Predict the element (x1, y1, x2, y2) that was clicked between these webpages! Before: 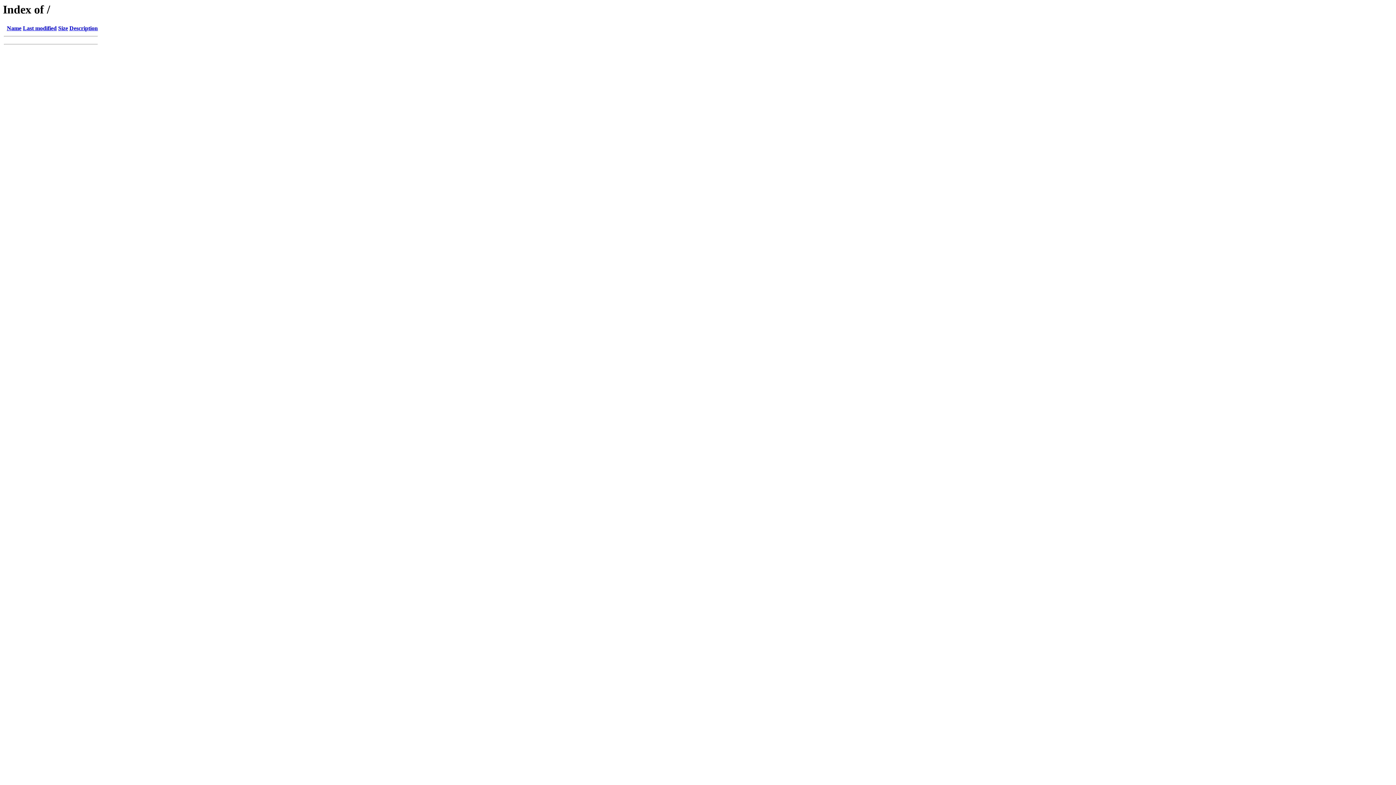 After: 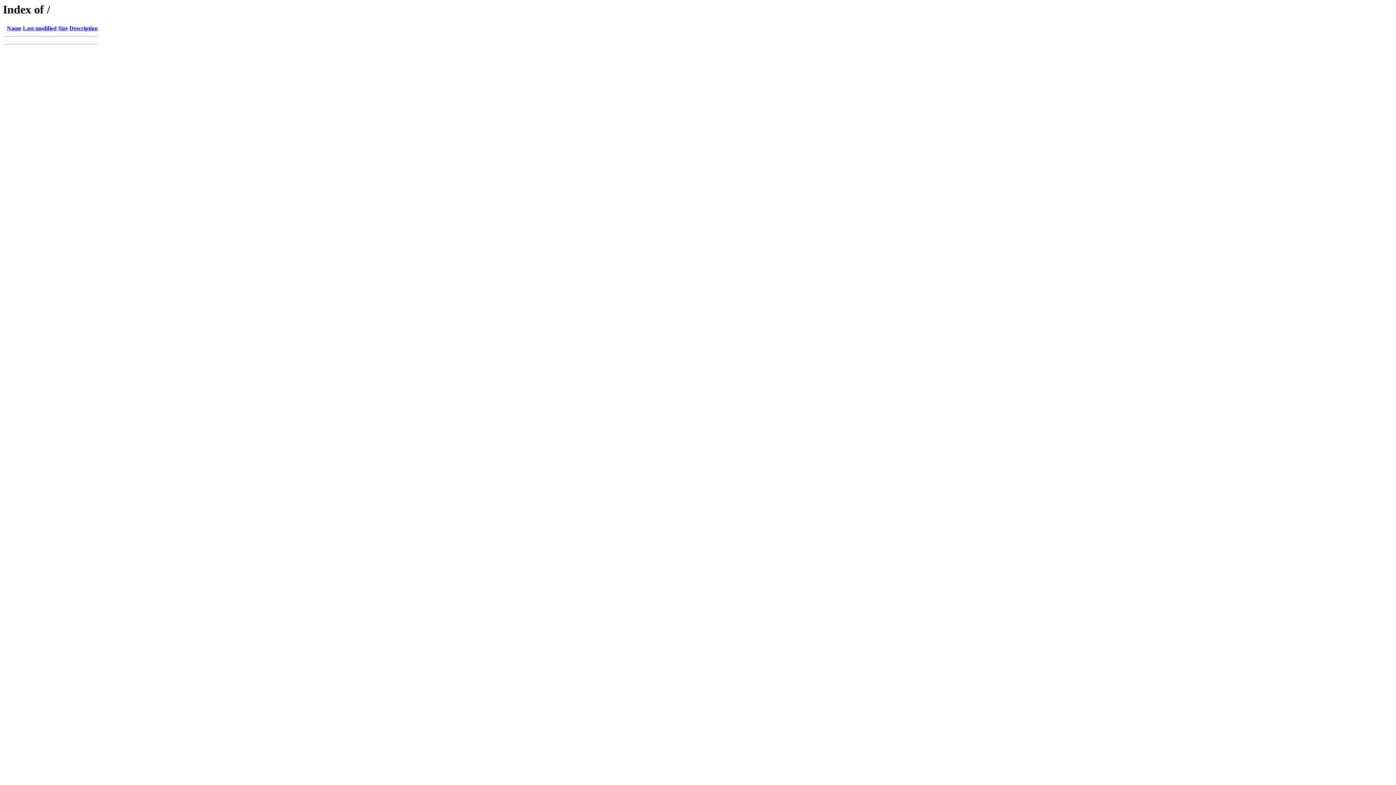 Action: bbox: (69, 25, 97, 31) label: Description